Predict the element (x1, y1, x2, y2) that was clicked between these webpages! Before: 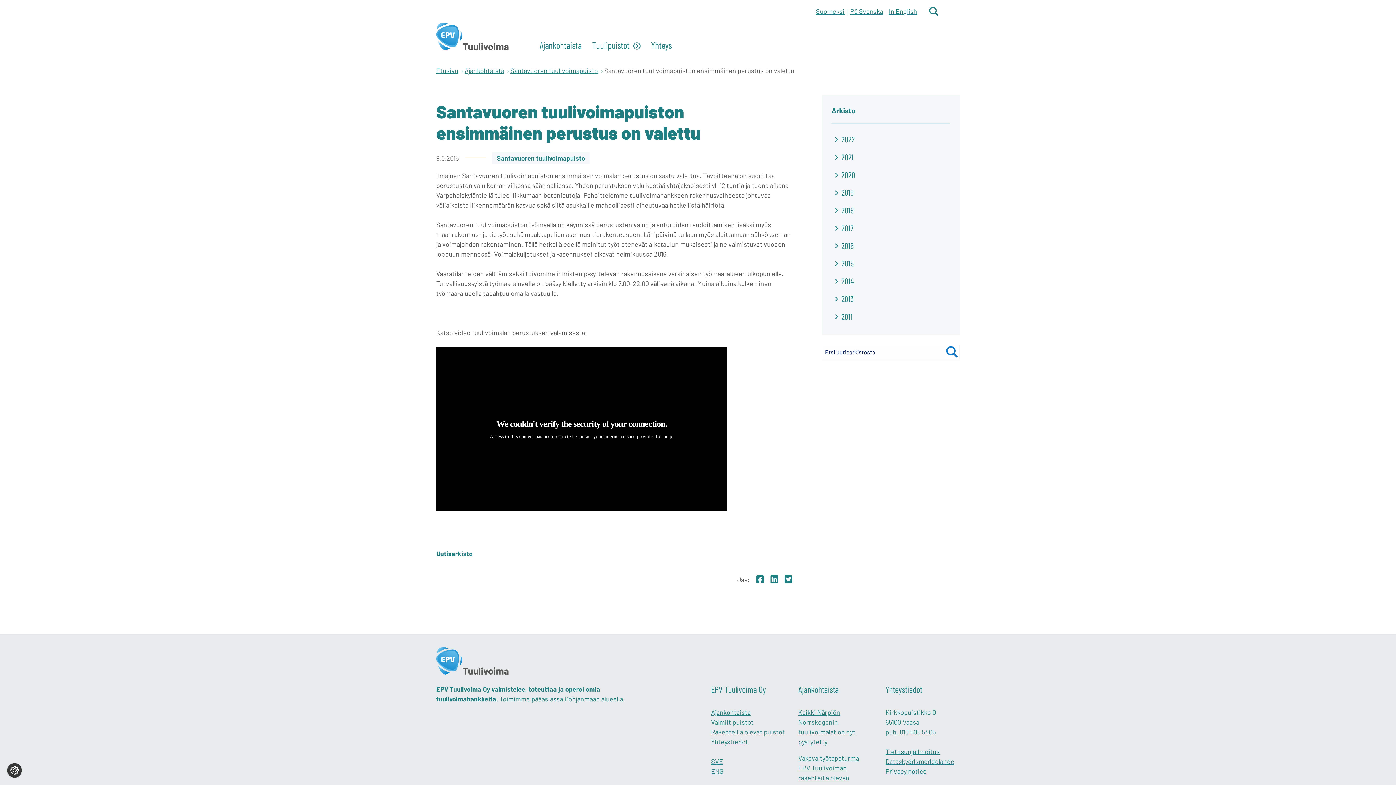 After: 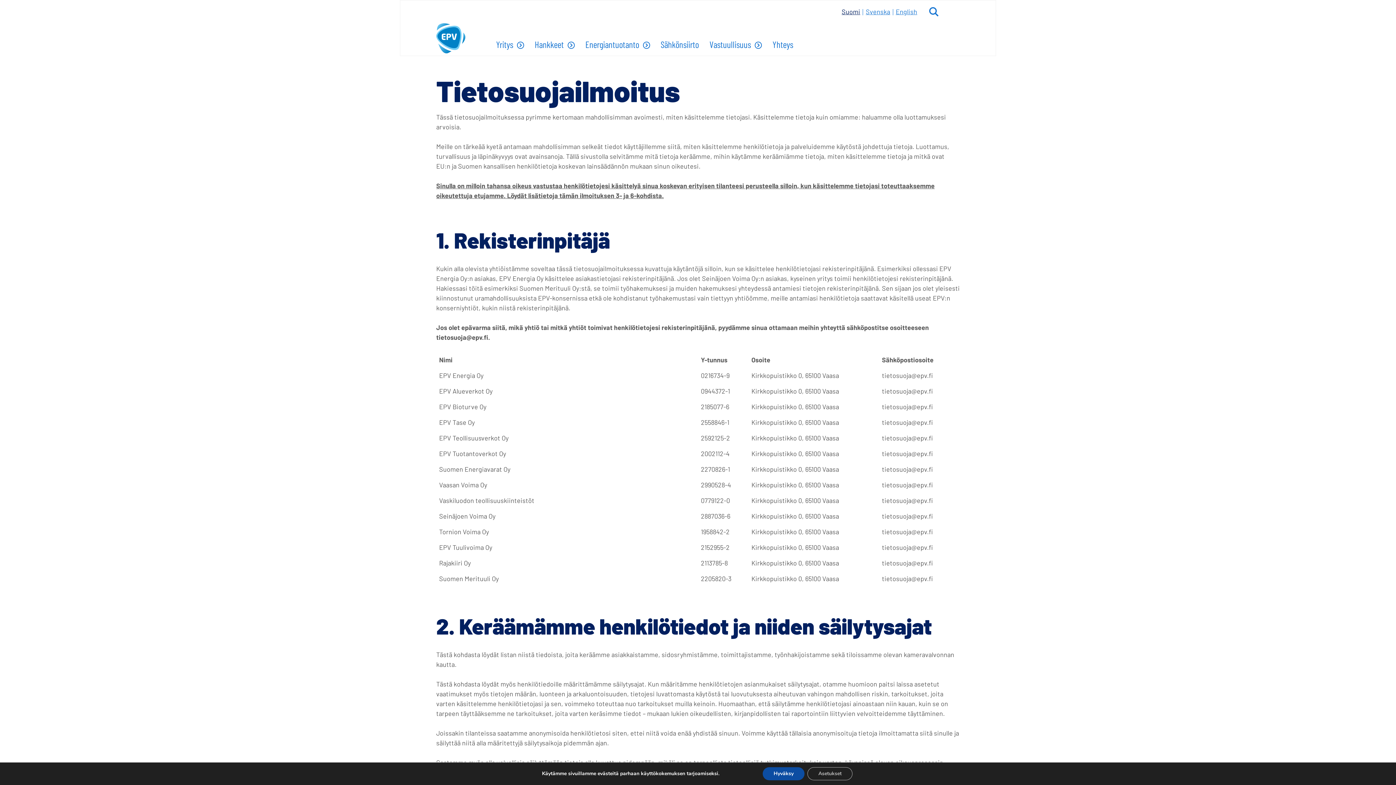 Action: label: Tietosuojailmoitus bbox: (885, 748, 939, 756)